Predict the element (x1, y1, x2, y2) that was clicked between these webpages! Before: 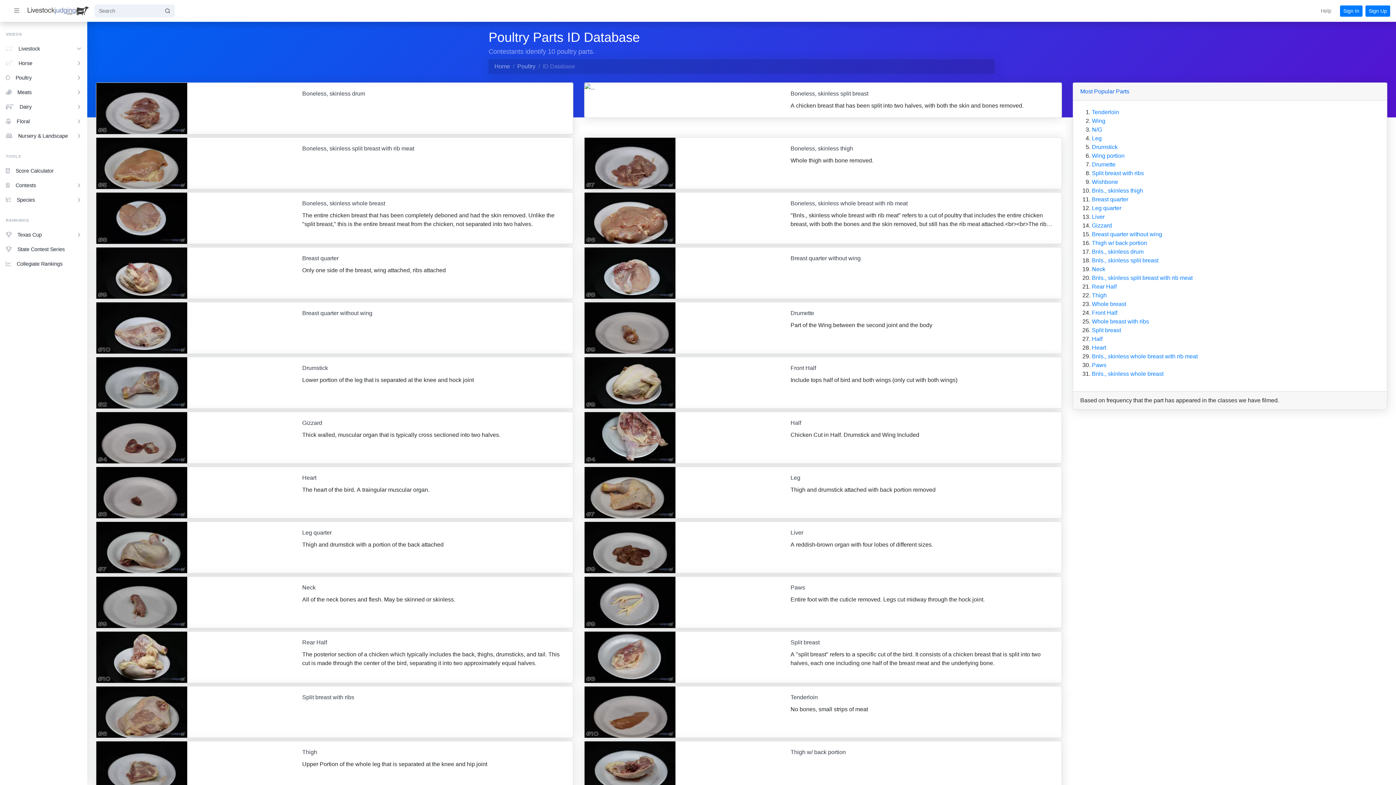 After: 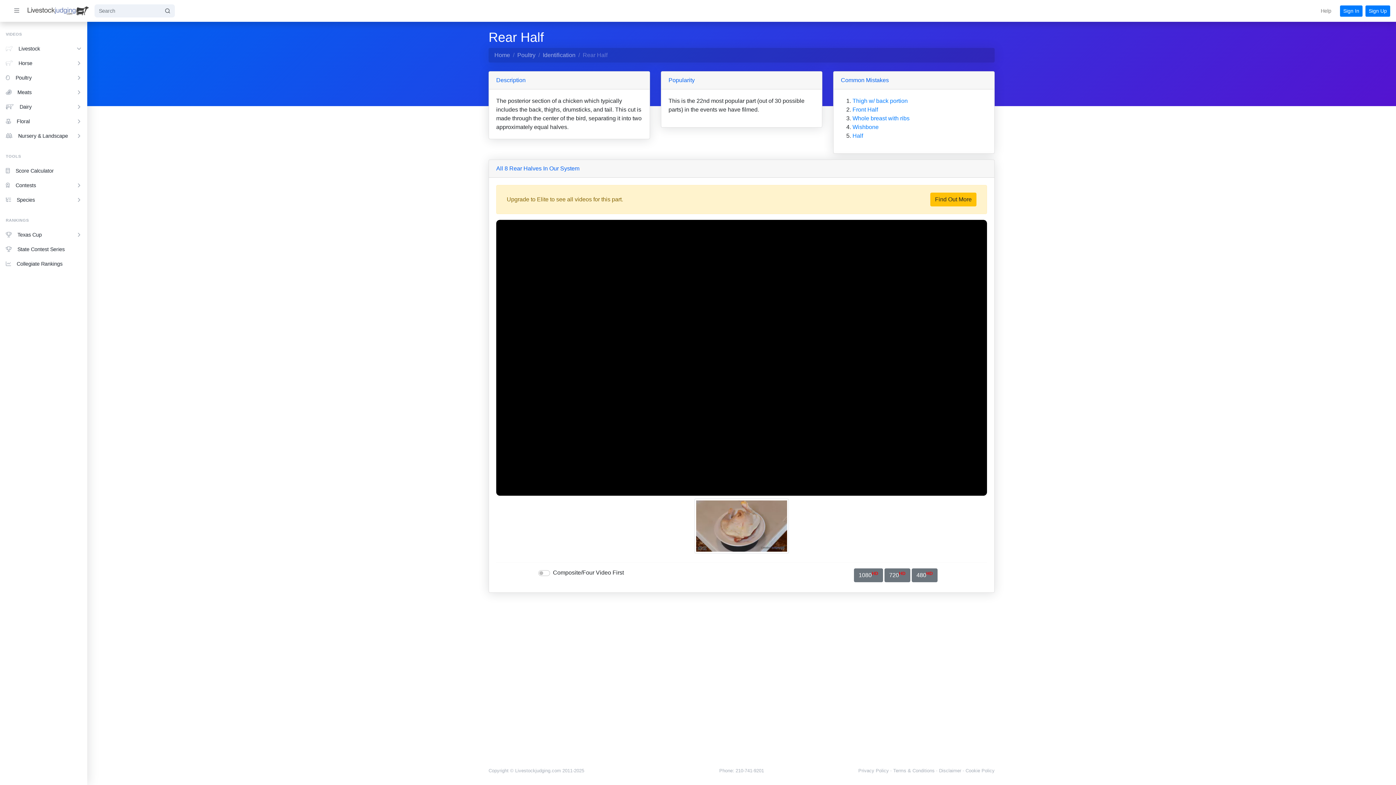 Action: bbox: (96, 631, 573, 683) label: Rear Half

The posterior section of a chicken which typically includes the back, thighs, drumsticks, and tail. This cut is made through the center of the bird, separating it into two approximately equal halves.